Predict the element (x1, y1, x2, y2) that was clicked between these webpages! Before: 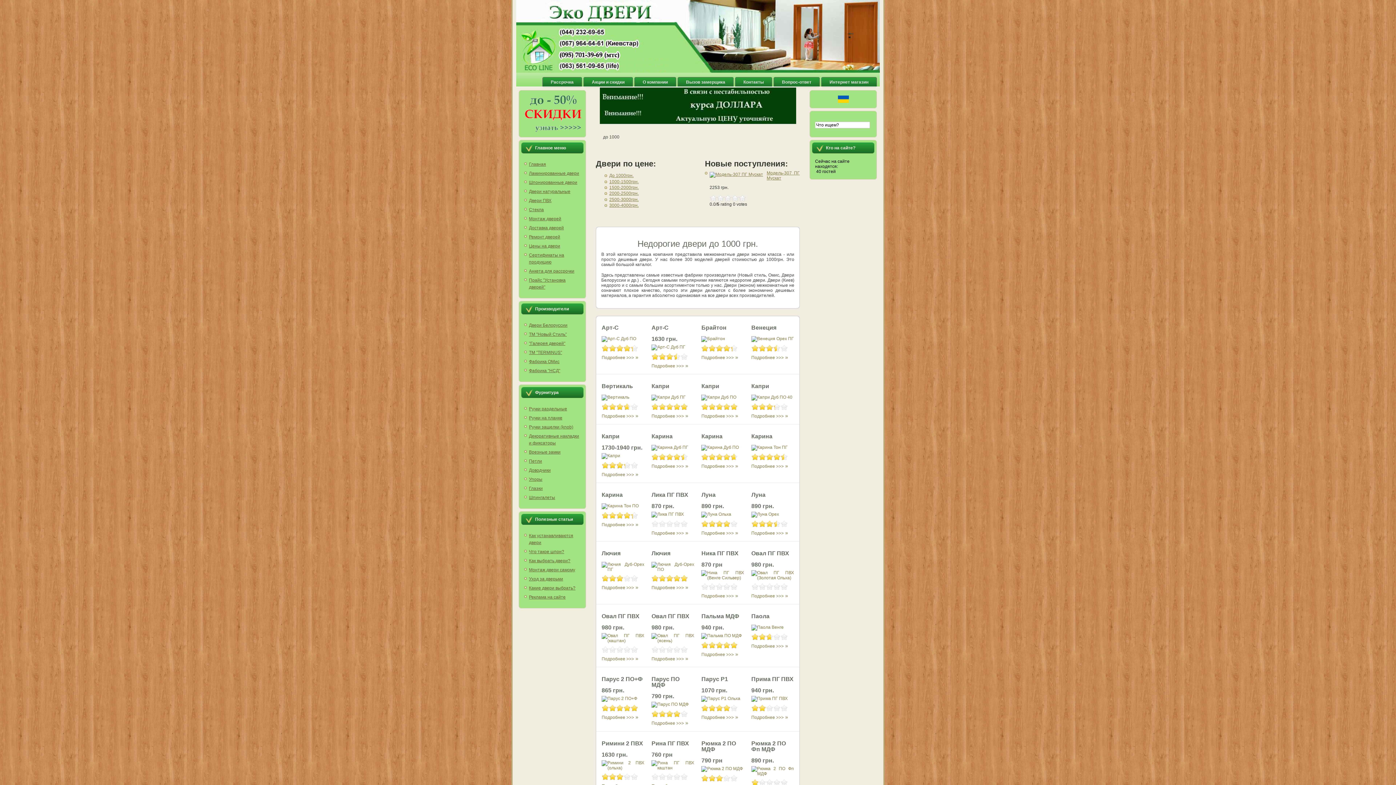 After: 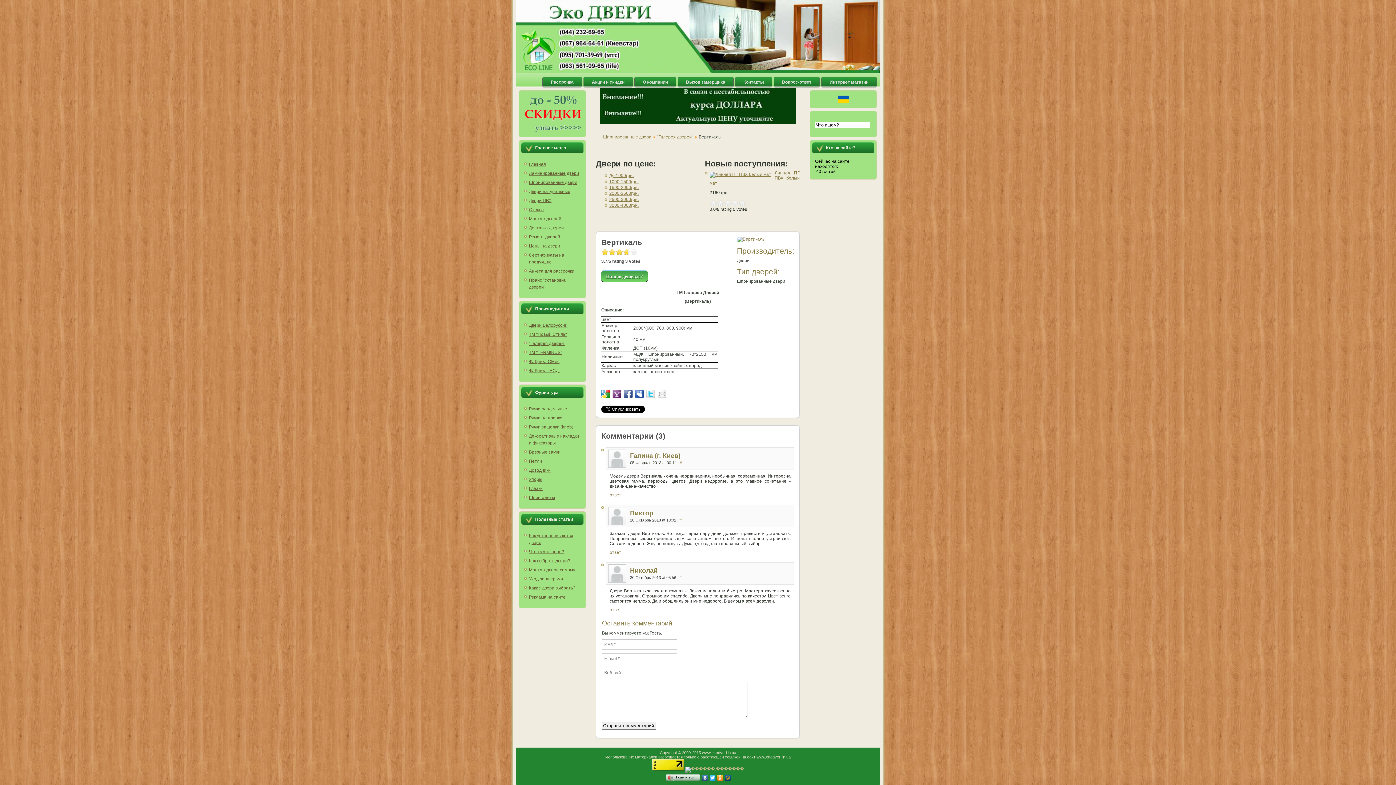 Action: bbox: (601, 413, 638, 418) label: Подробнее >>>